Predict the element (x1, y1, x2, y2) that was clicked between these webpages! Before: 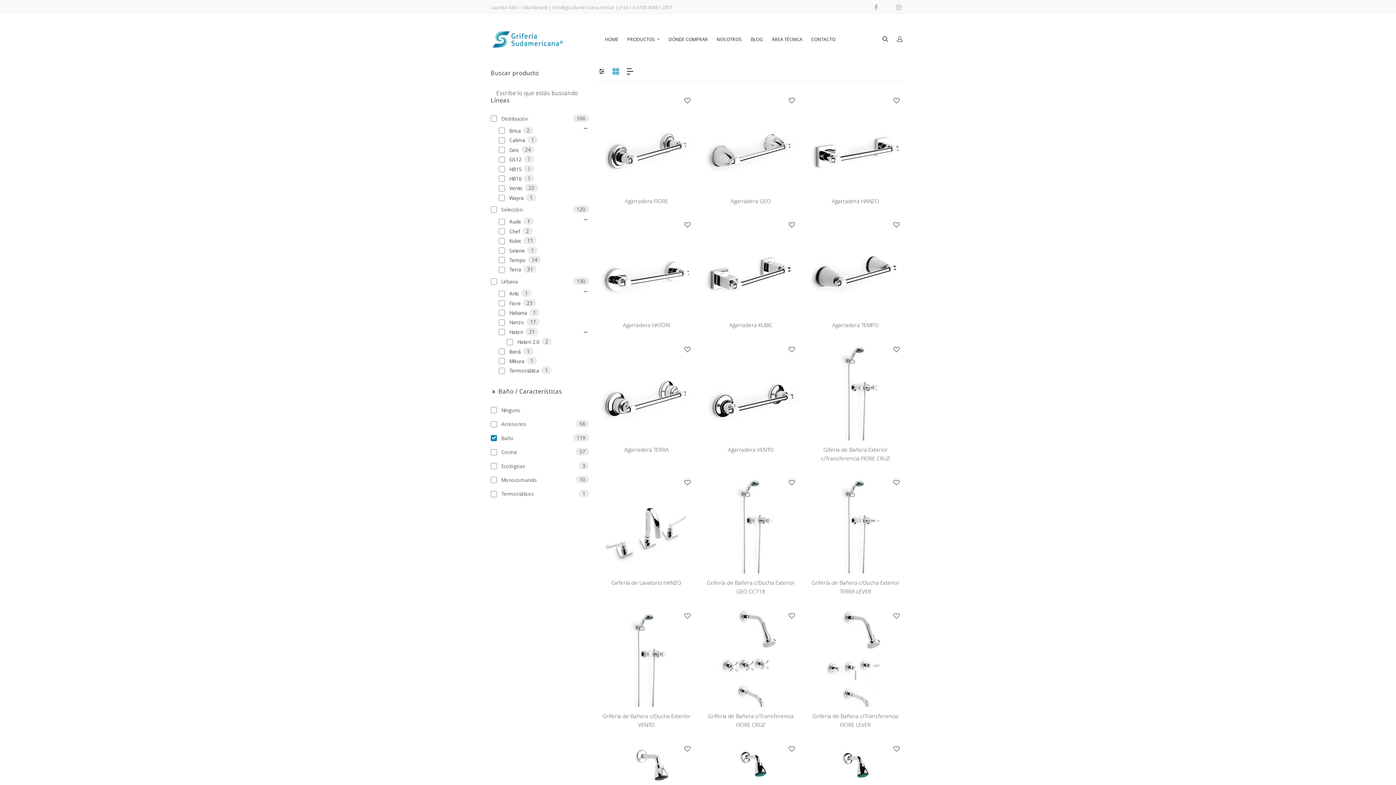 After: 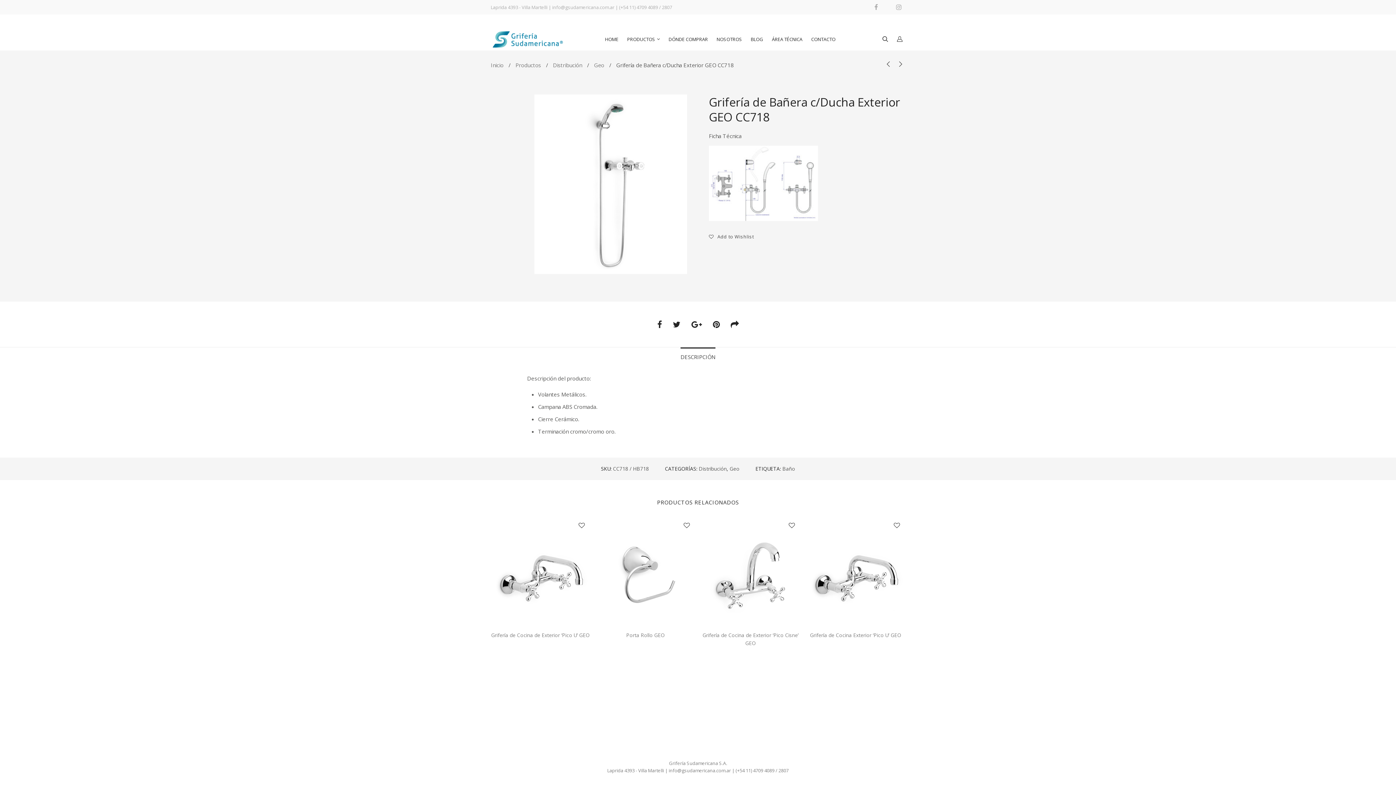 Action: bbox: (701, 474, 800, 573)